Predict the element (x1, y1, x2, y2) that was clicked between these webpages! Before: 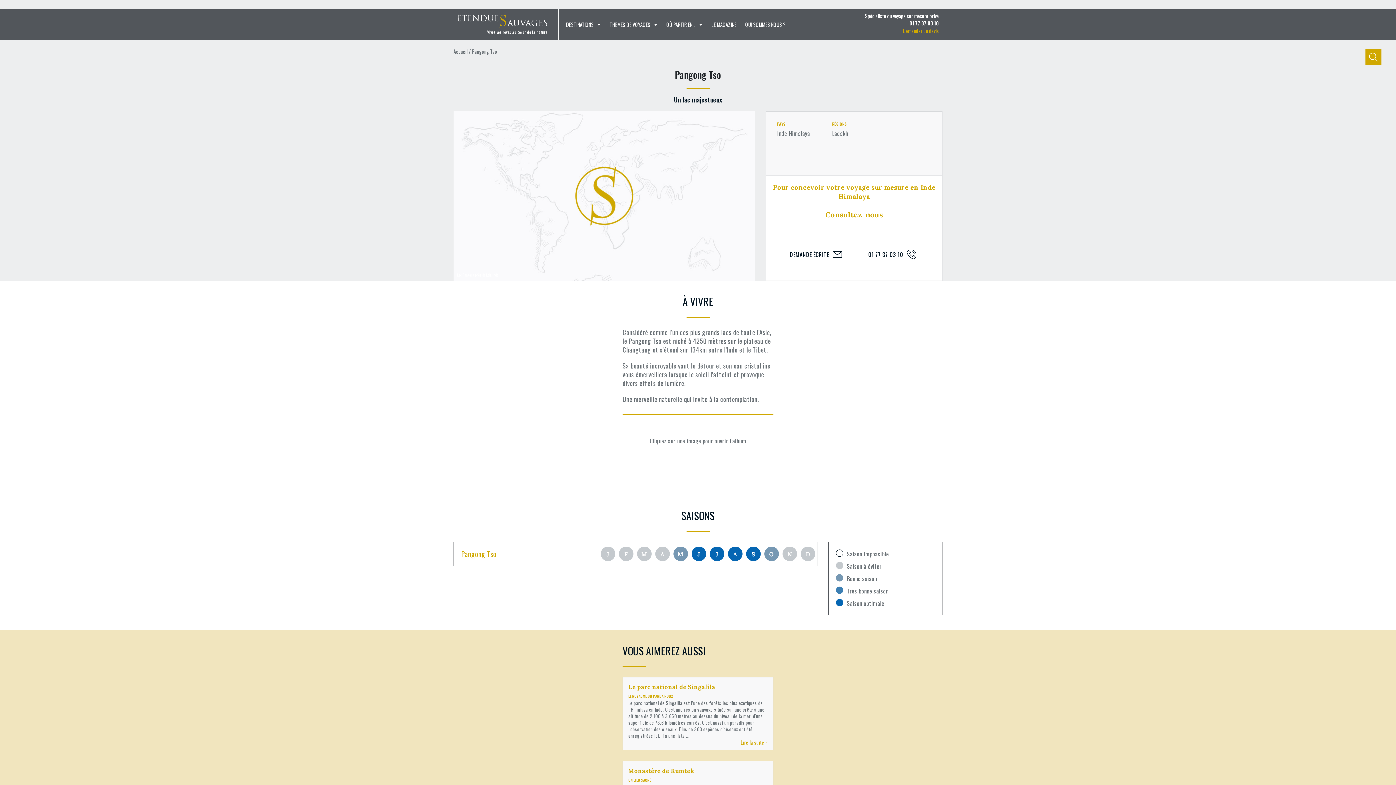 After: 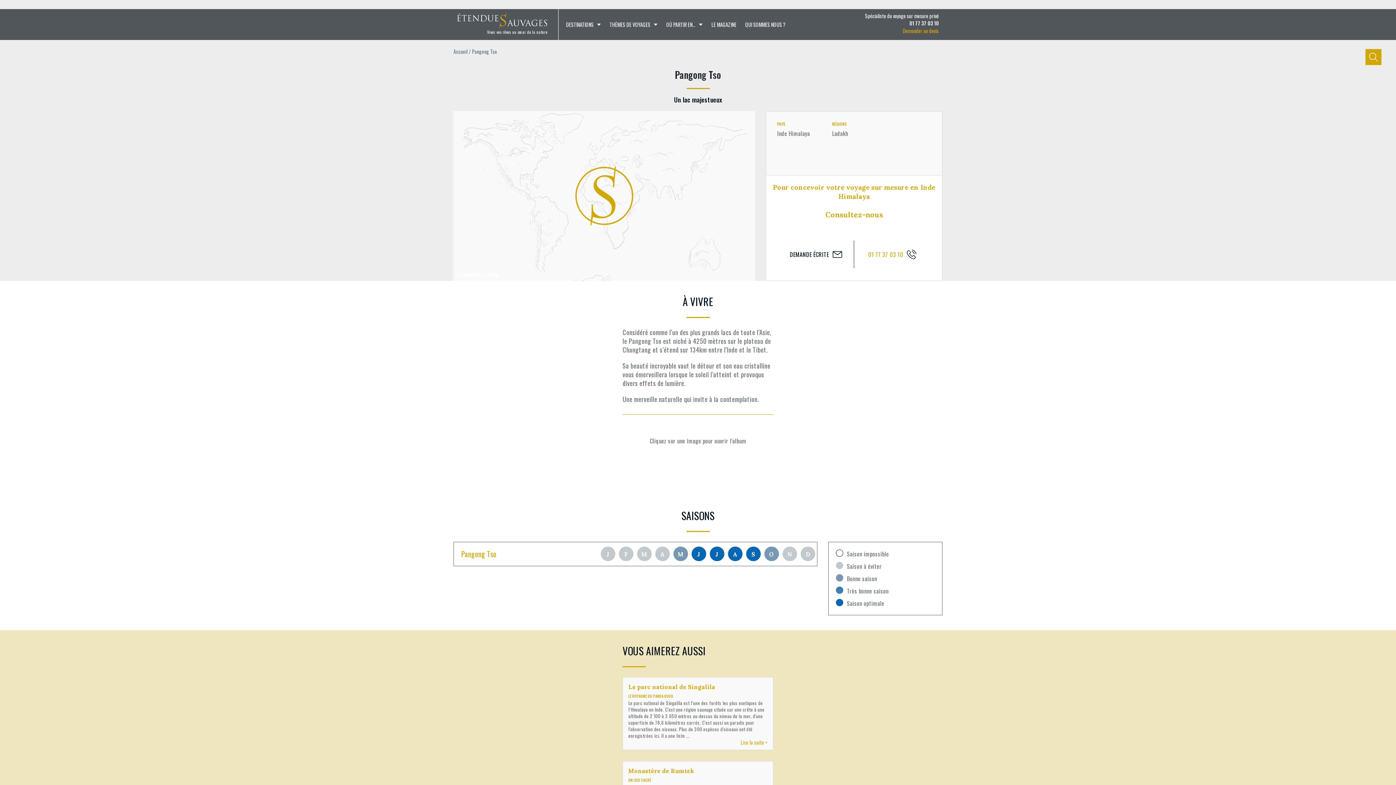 Action: label: 01 77 37 03 10 bbox: (868, 249, 916, 259)